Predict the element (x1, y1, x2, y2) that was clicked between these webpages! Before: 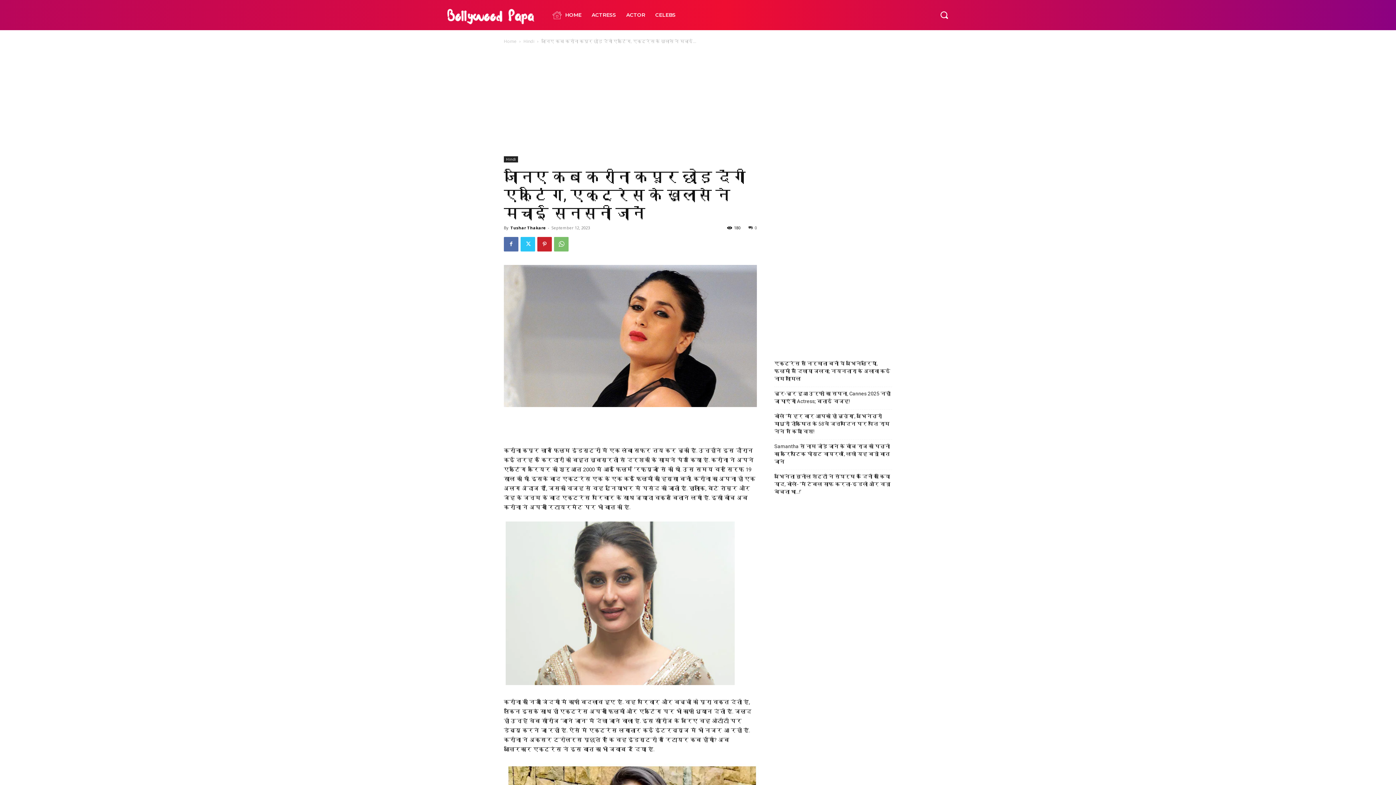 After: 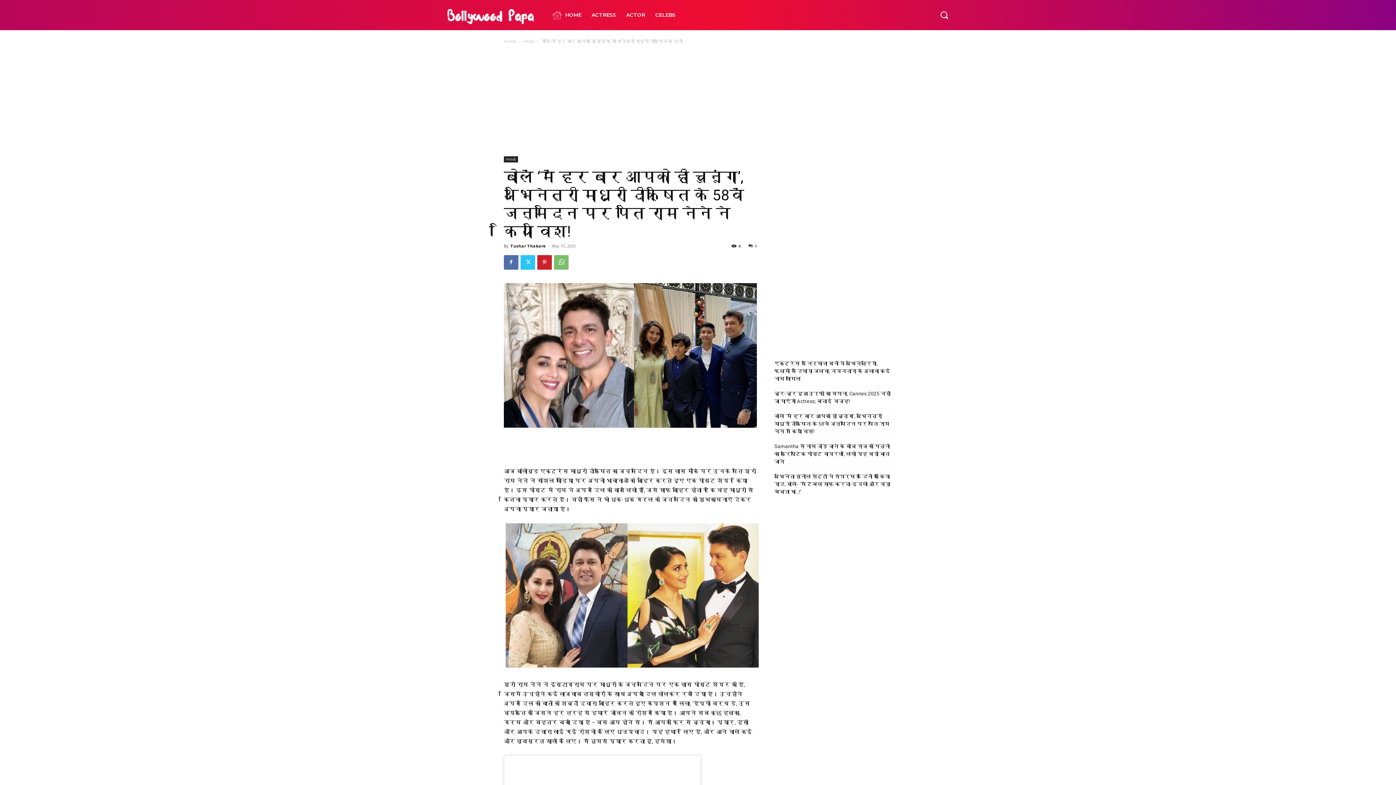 Action: bbox: (774, 412, 892, 435) label: बोलें ‘मैं हर बार आपको ही चुनूंगा’, अभिनेत्री माधुरी दीक्षित के 58वें जन्मदिन पर पति राम नेने ने किया विश!